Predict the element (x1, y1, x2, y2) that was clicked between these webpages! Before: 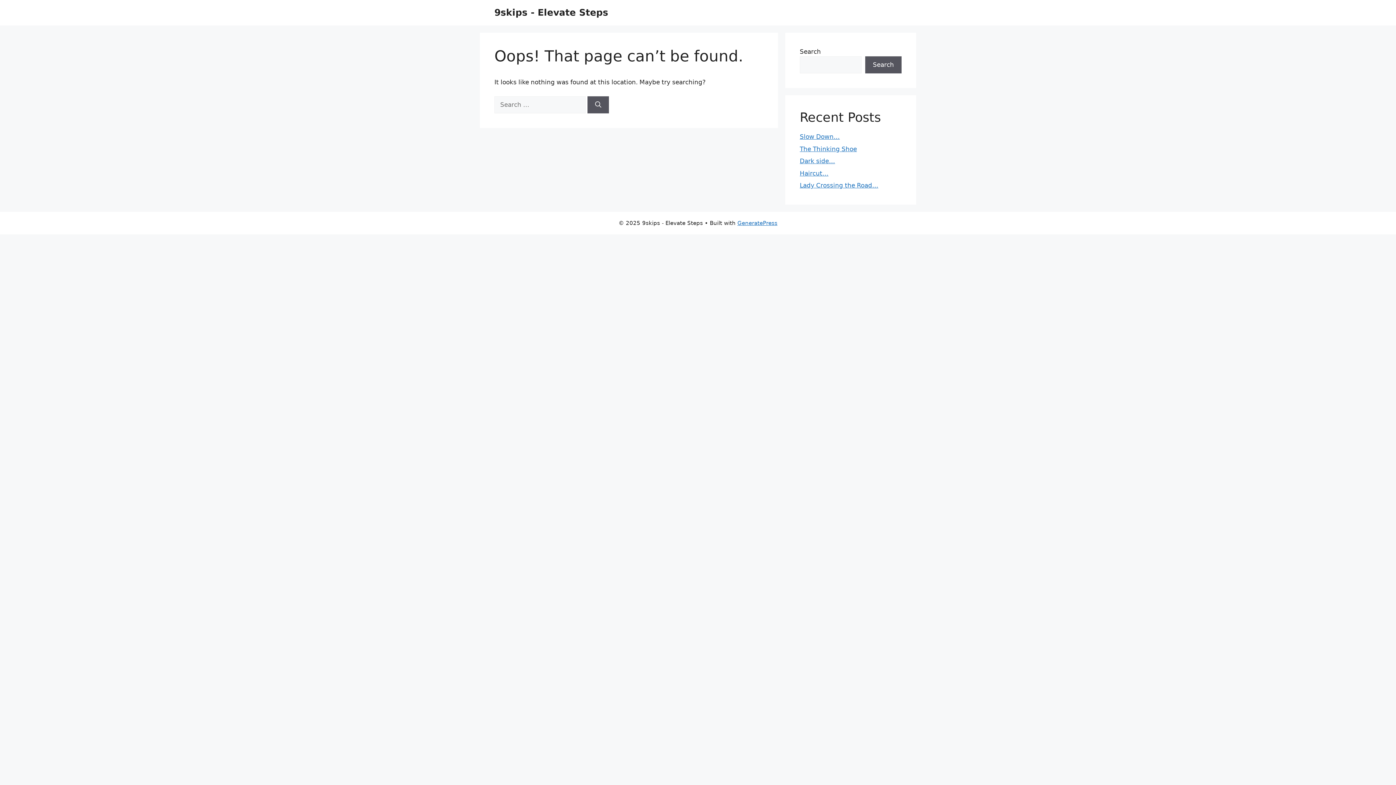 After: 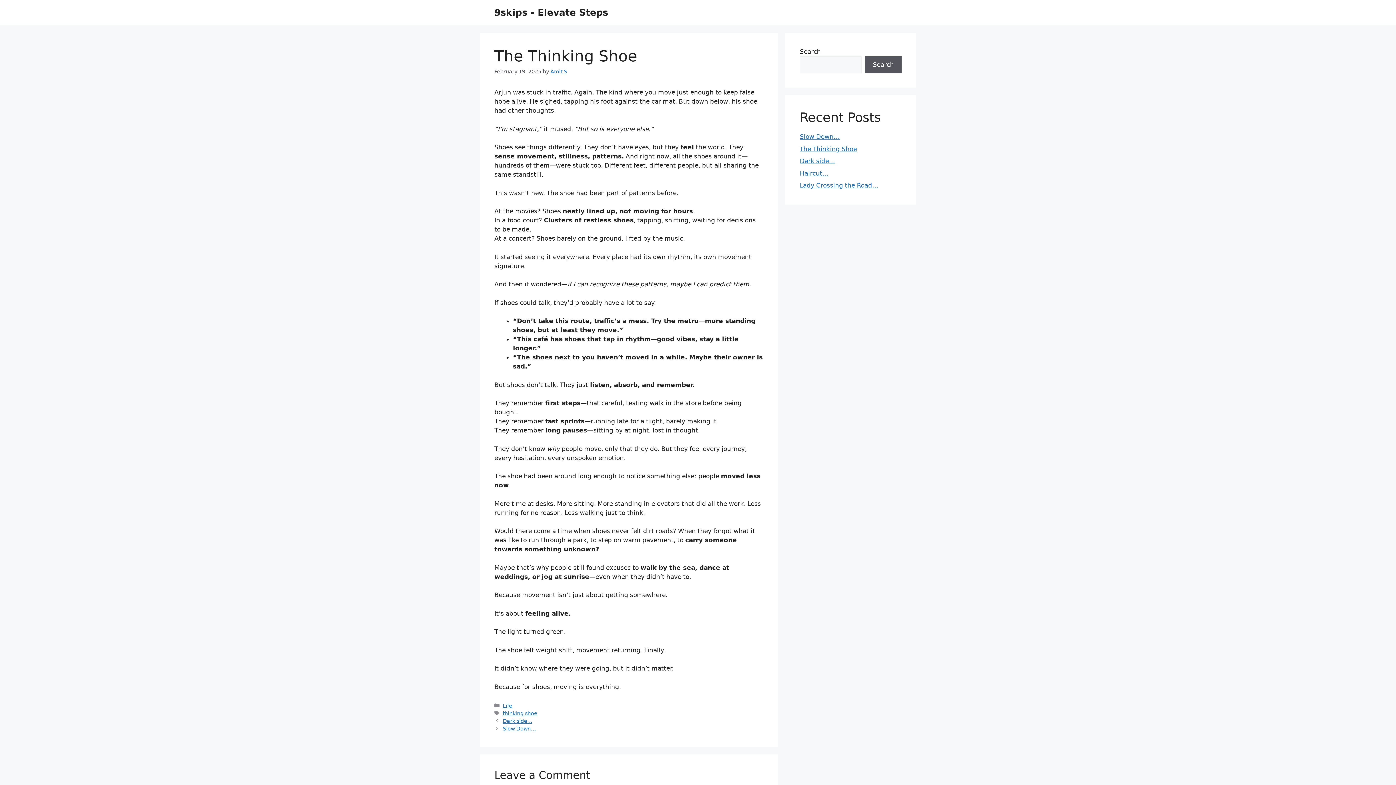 Action: bbox: (800, 145, 857, 152) label: The Thinking Shoe